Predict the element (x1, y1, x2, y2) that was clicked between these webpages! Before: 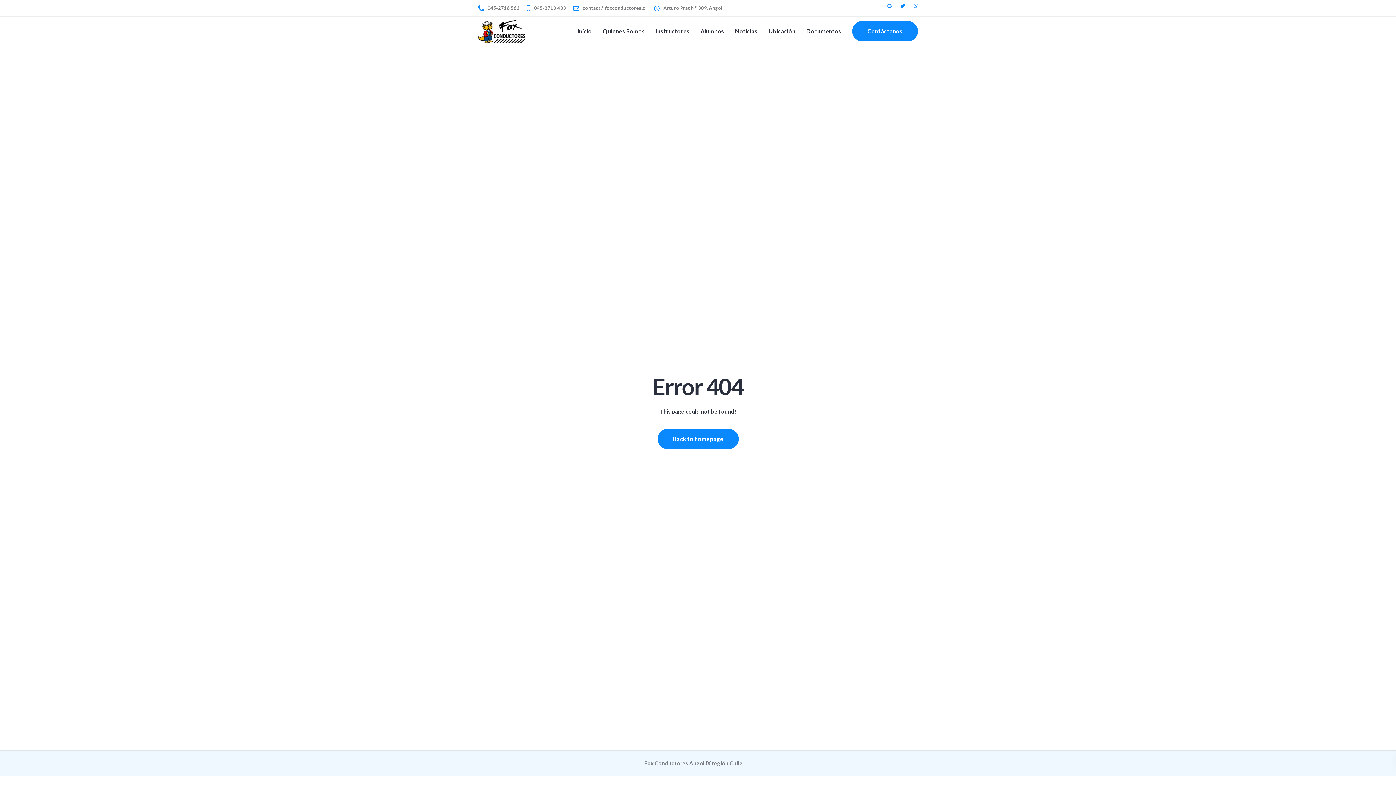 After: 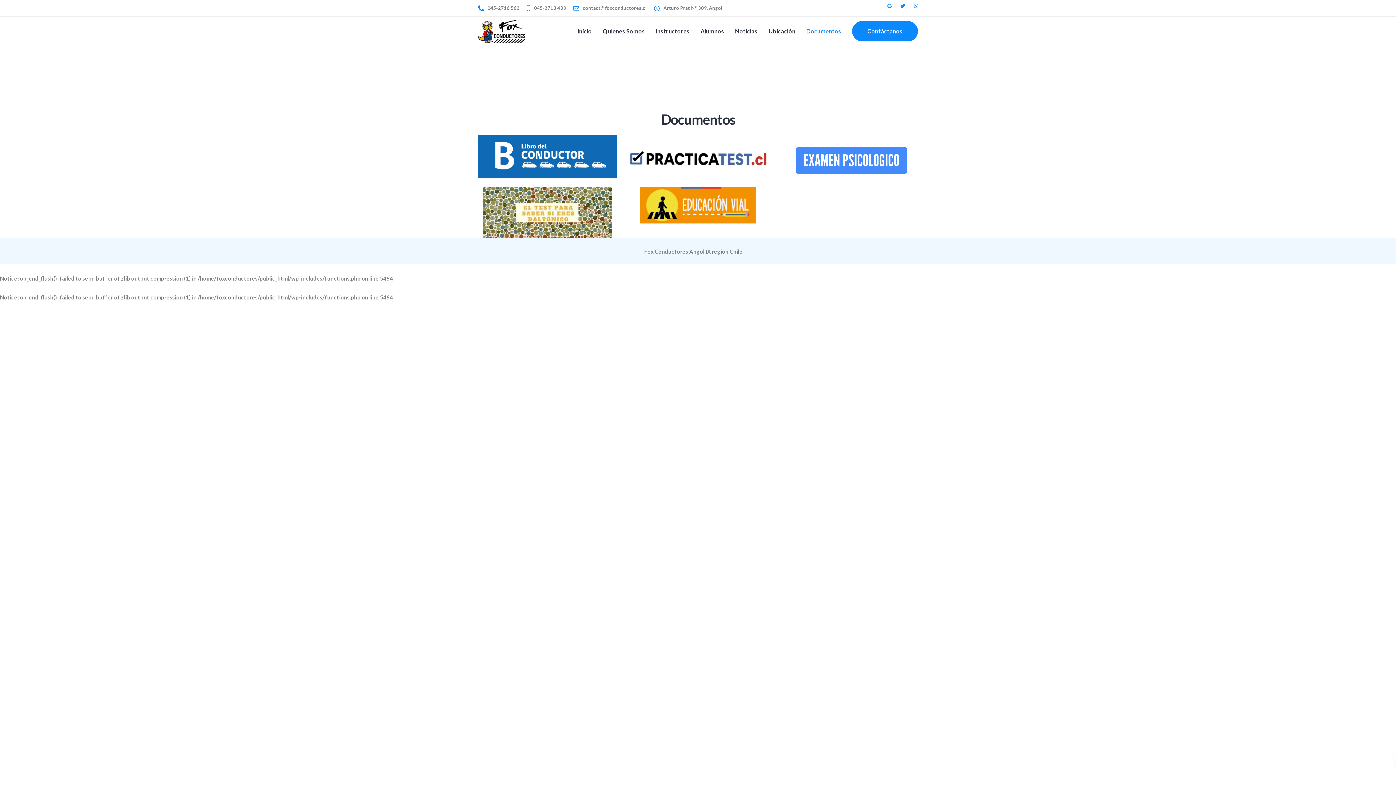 Action: label: Documentos bbox: (801, 16, 846, 45)